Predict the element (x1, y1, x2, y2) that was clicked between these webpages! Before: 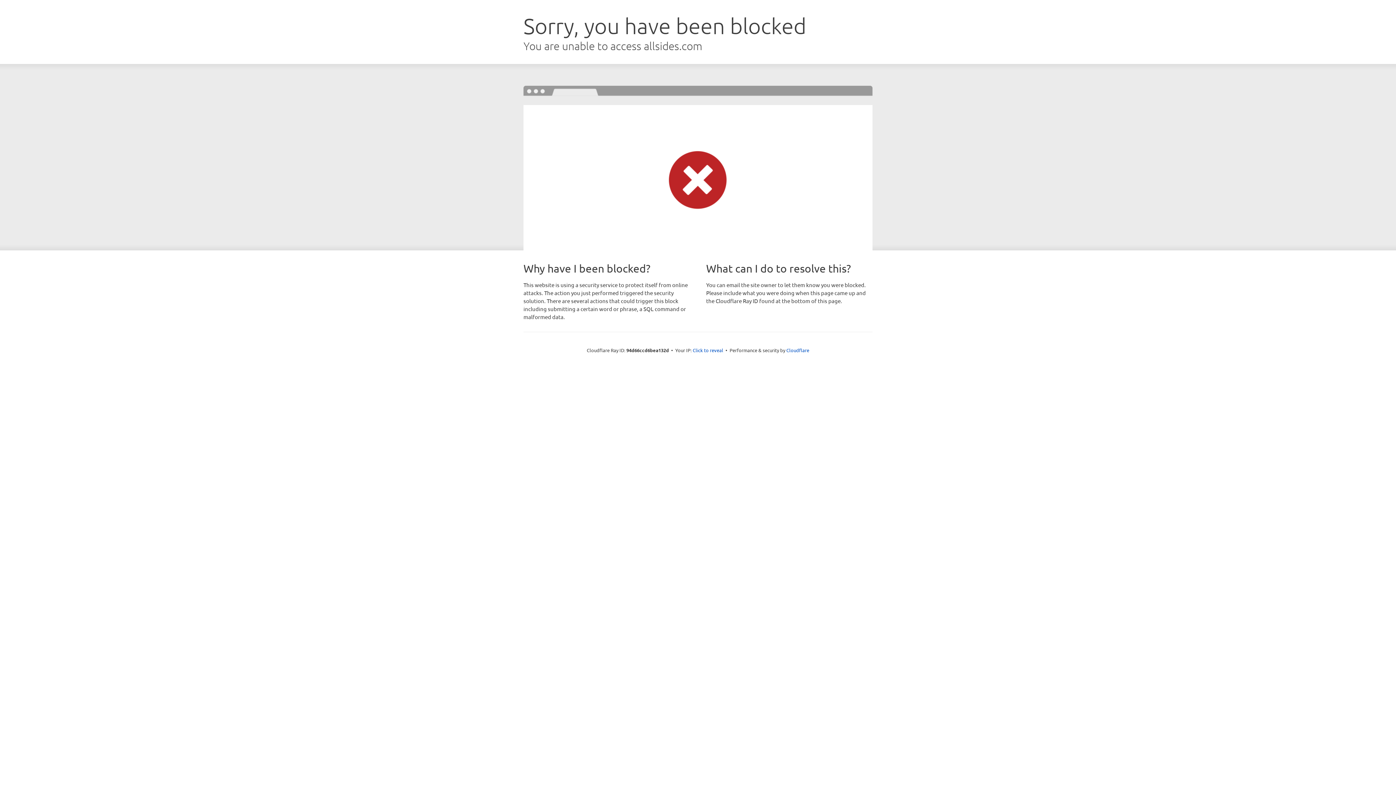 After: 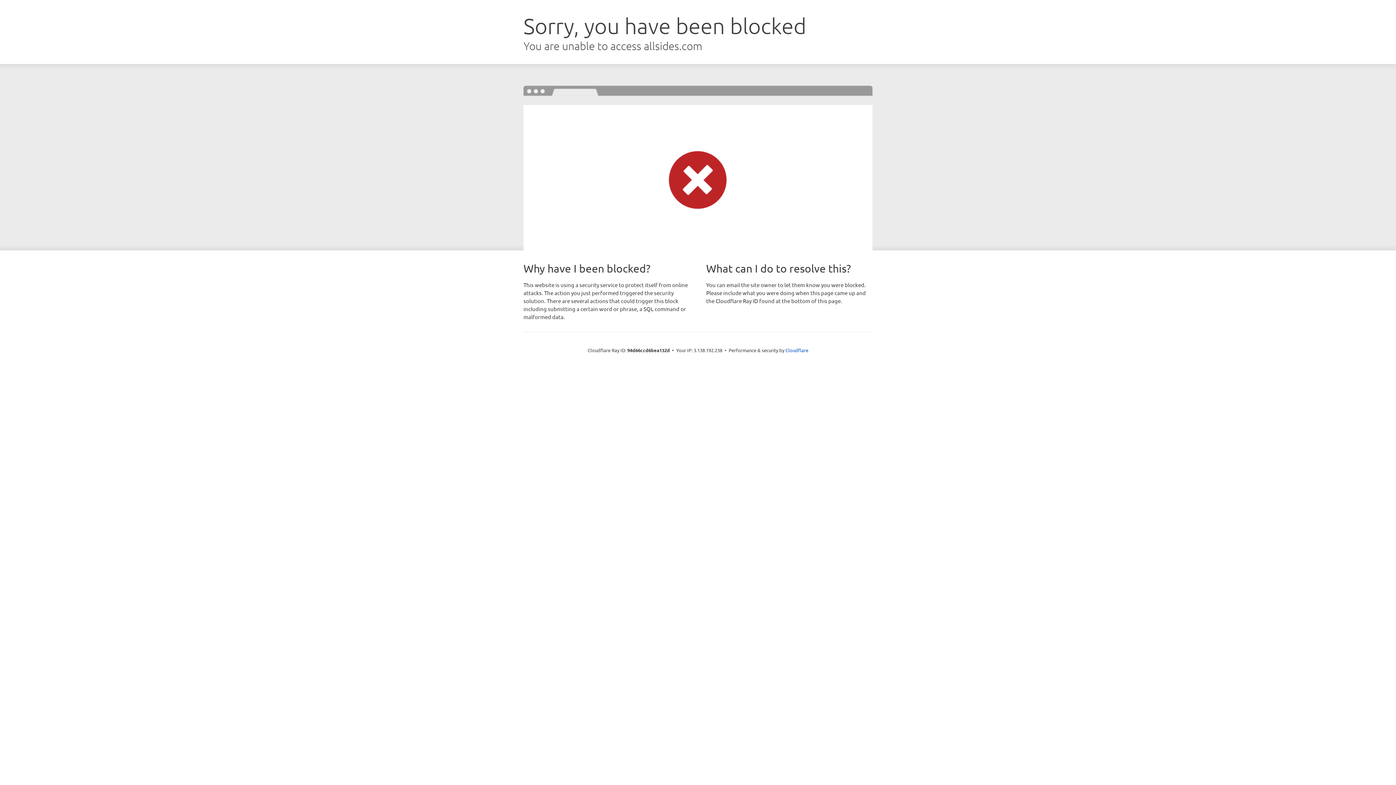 Action: label: Click to reveal bbox: (692, 346, 723, 353)